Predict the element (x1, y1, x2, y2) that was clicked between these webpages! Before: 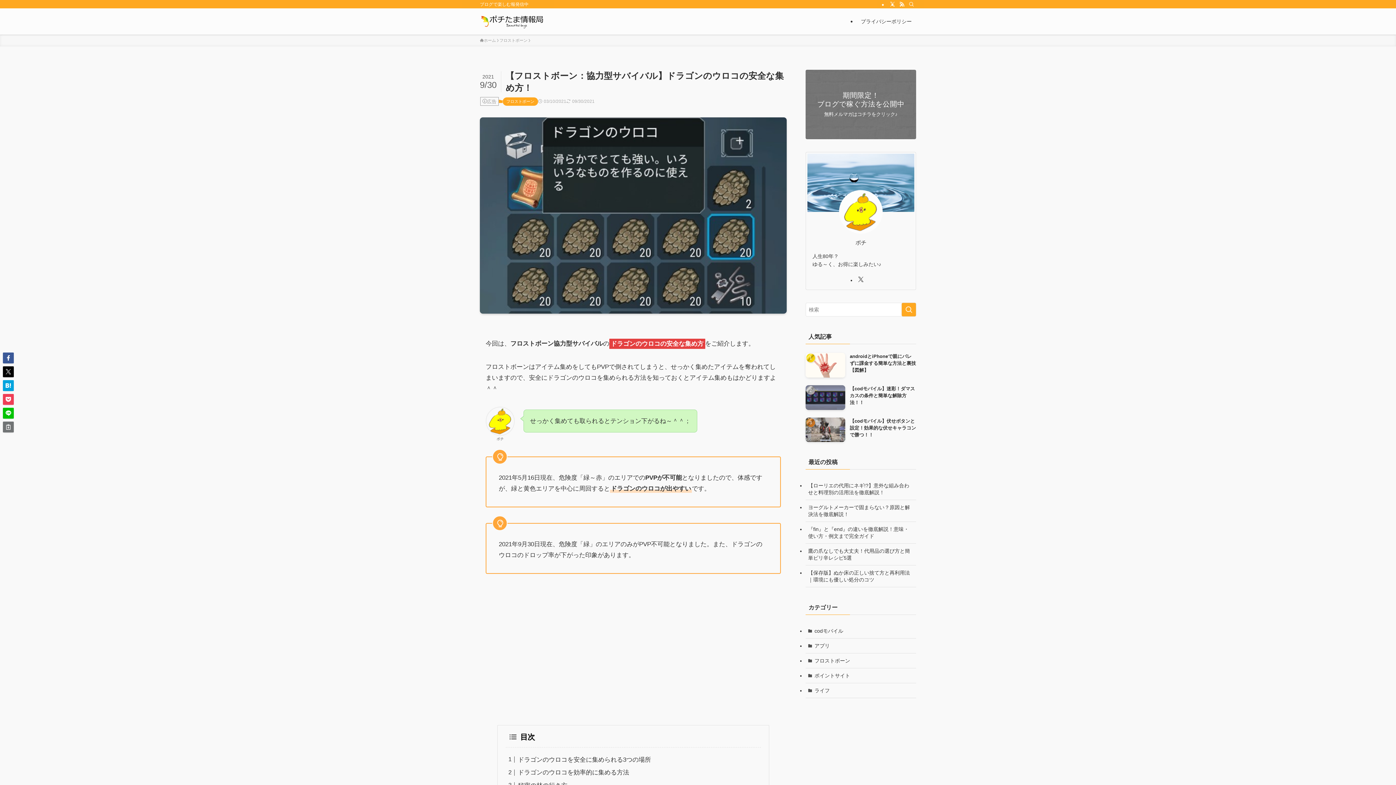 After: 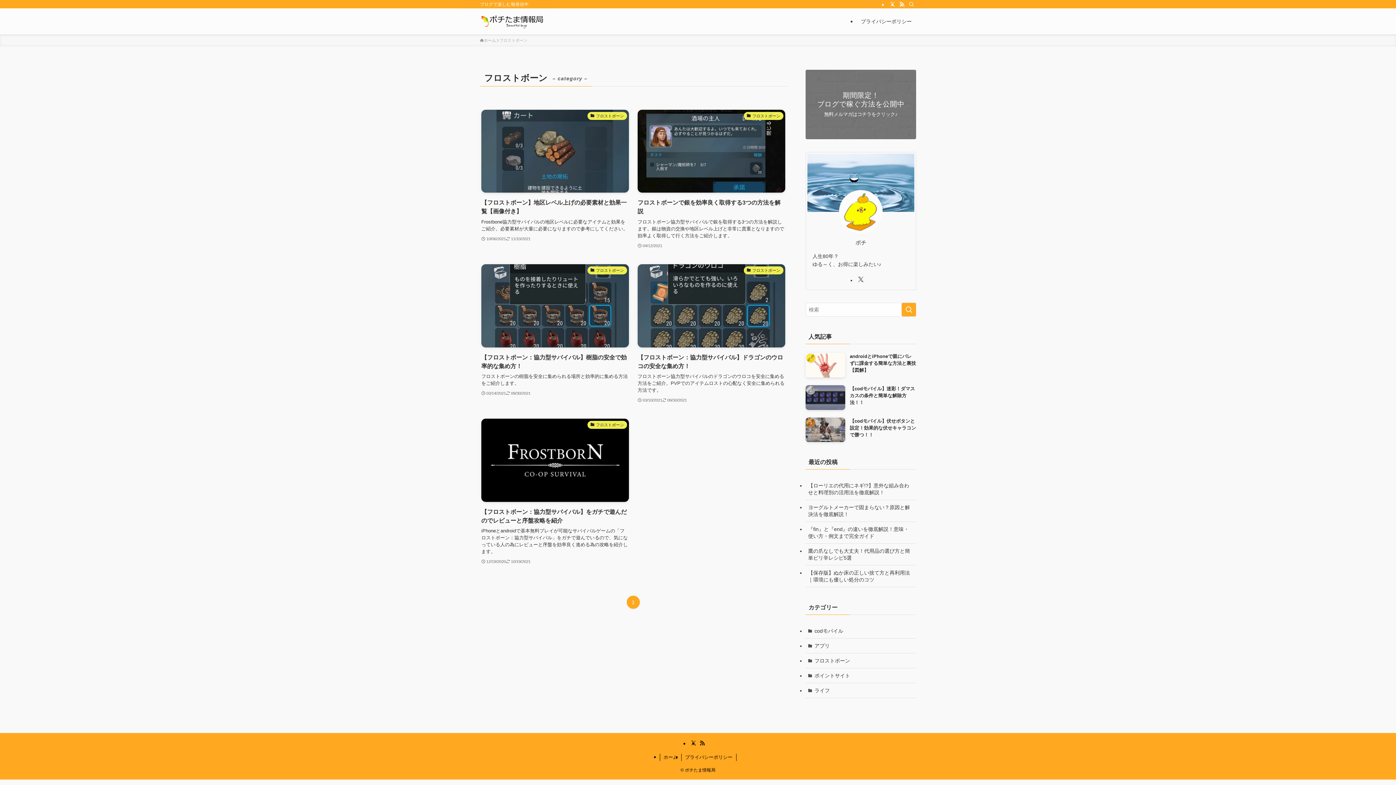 Action: bbox: (499, 37, 527, 43) label: フロストボーン